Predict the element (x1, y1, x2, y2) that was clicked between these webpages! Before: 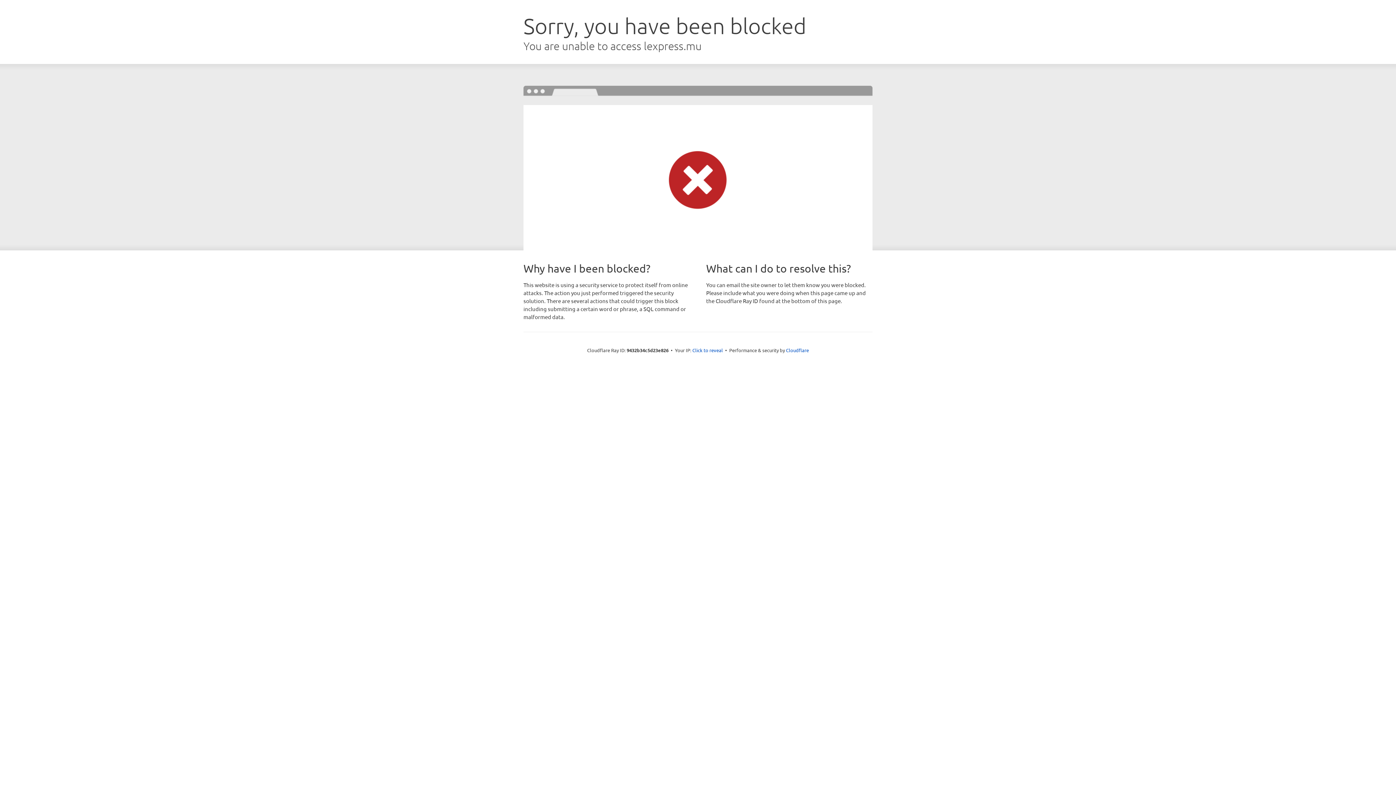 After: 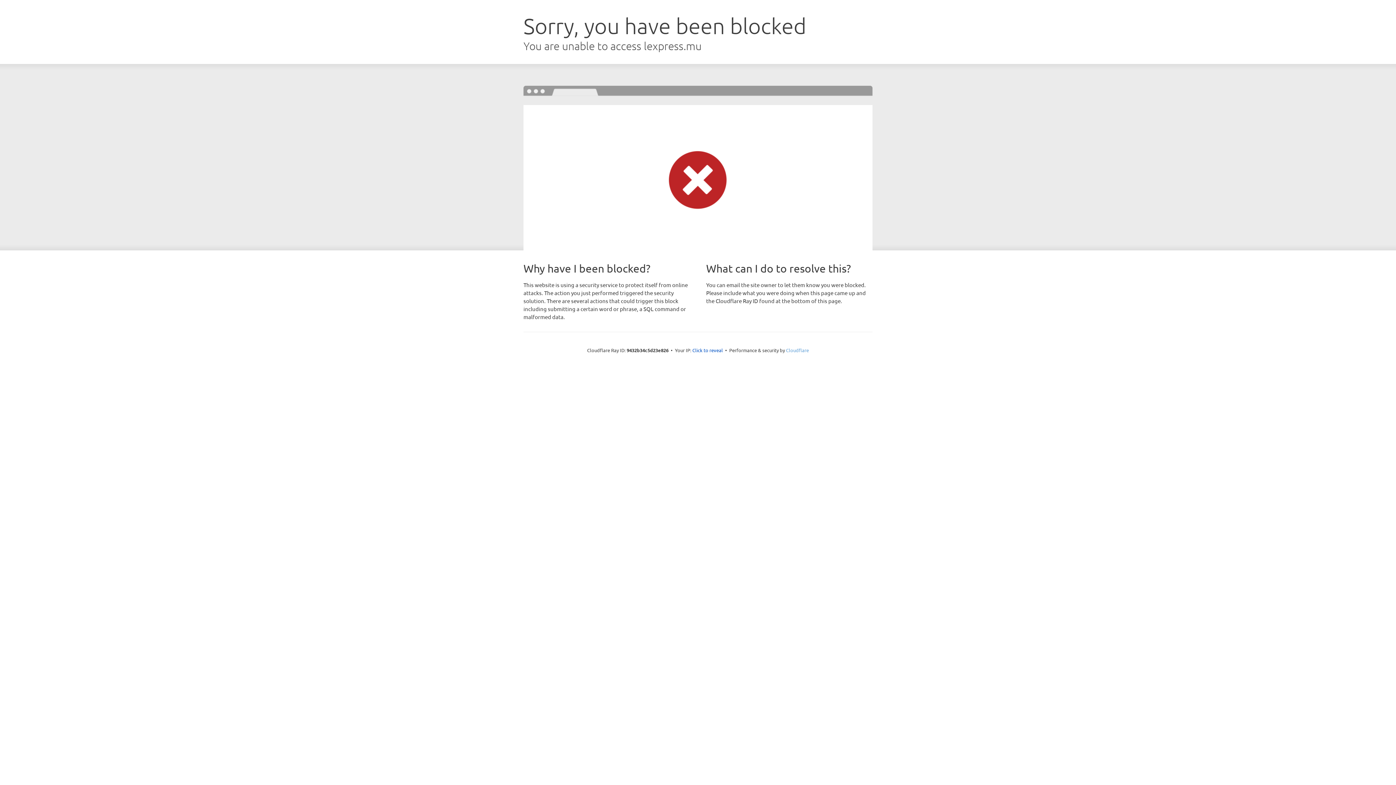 Action: label: Cloudflare bbox: (786, 347, 809, 353)